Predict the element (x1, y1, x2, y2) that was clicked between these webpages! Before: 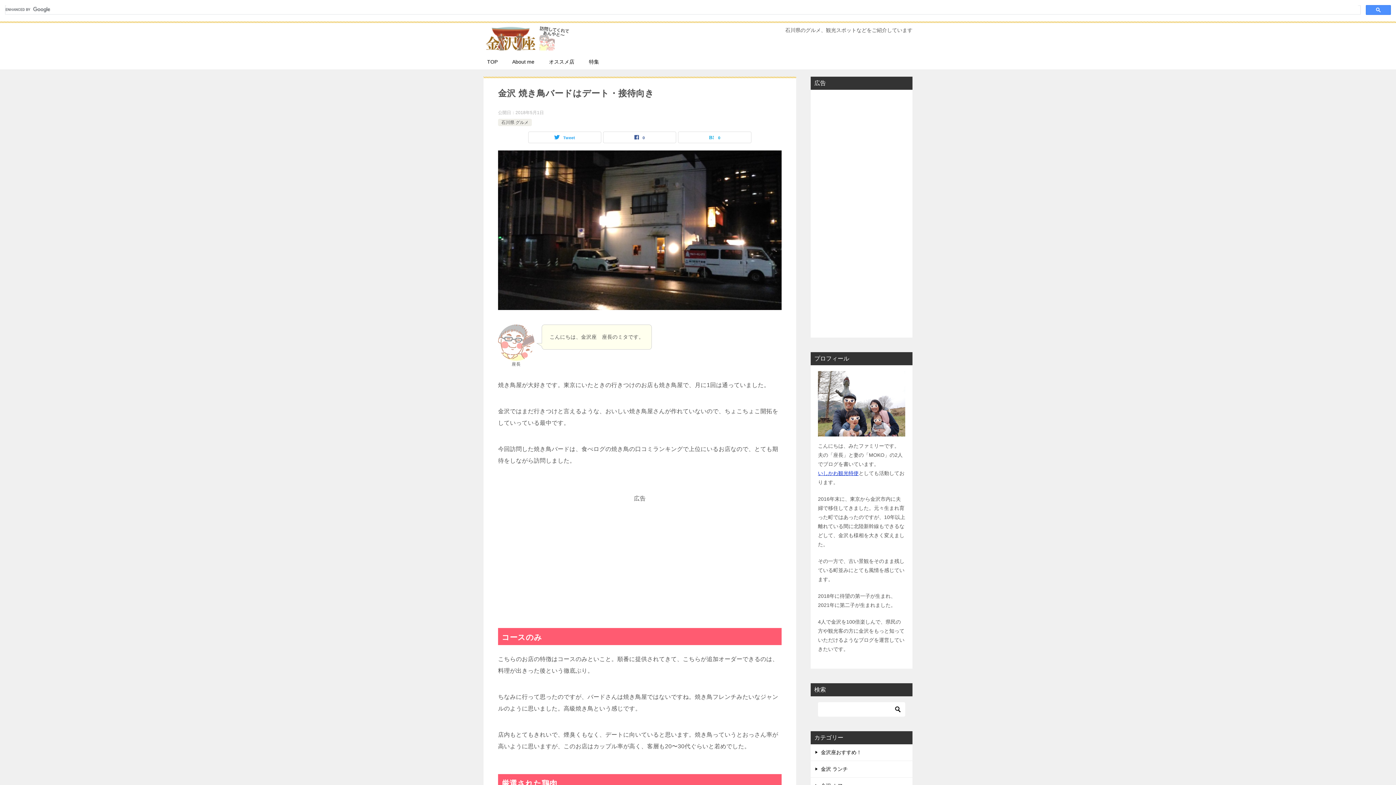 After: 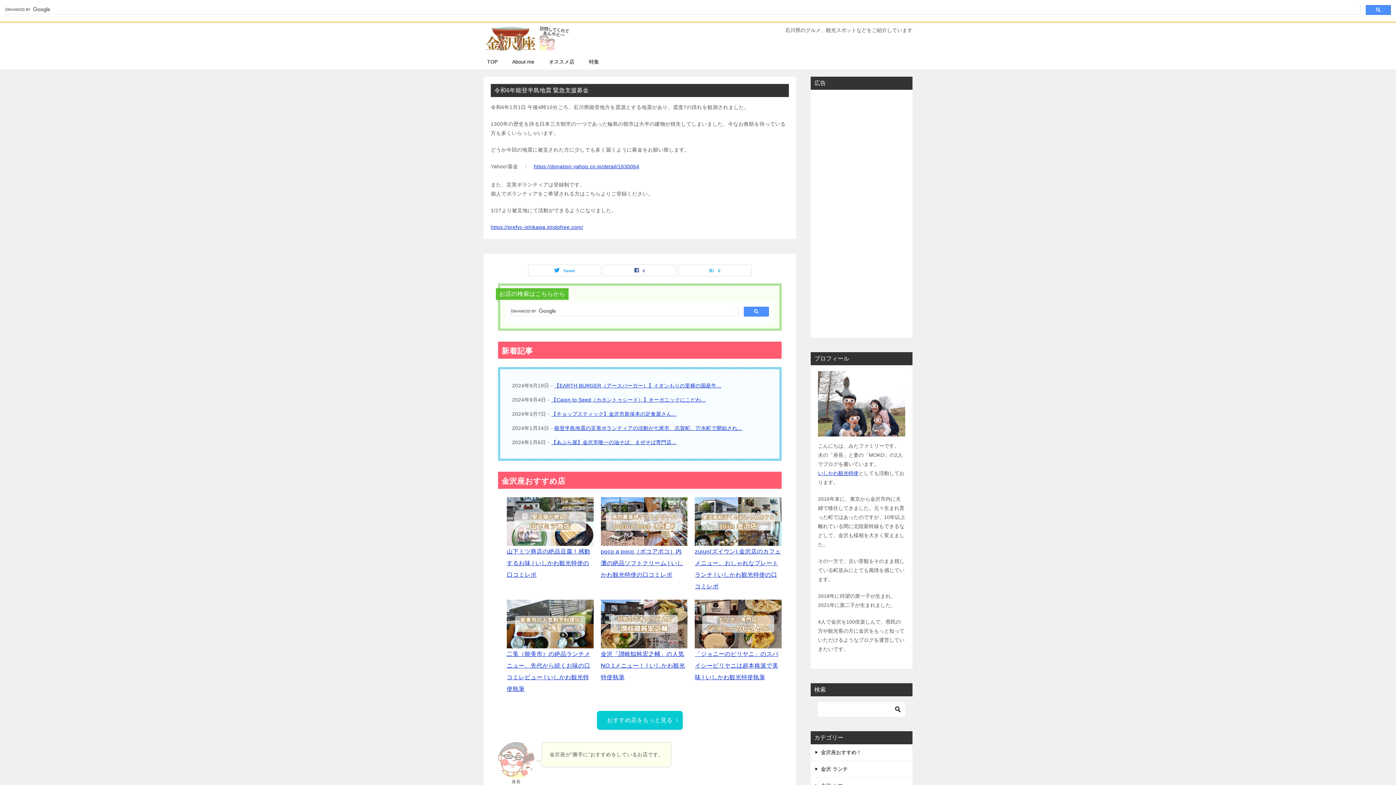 Action: bbox: (483, 37, 571, 49)